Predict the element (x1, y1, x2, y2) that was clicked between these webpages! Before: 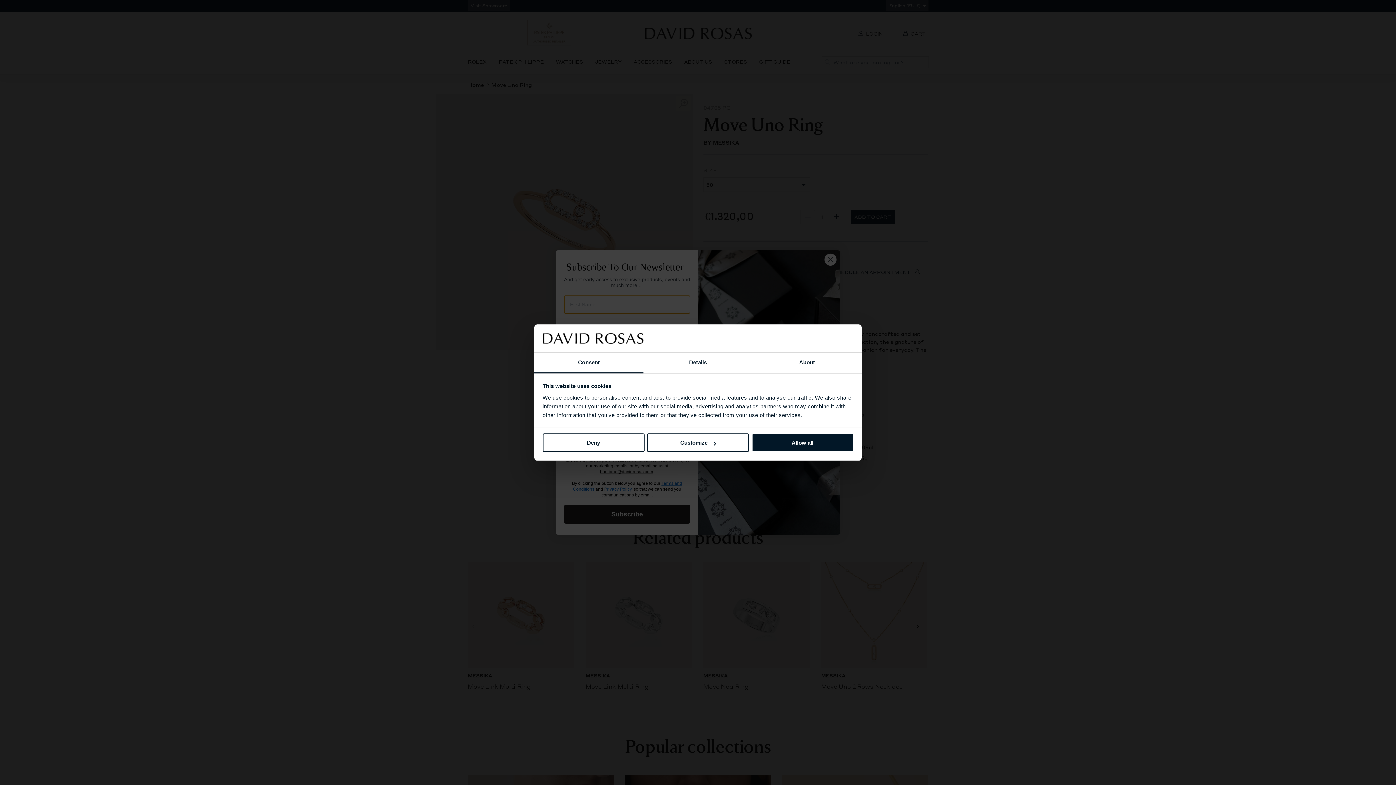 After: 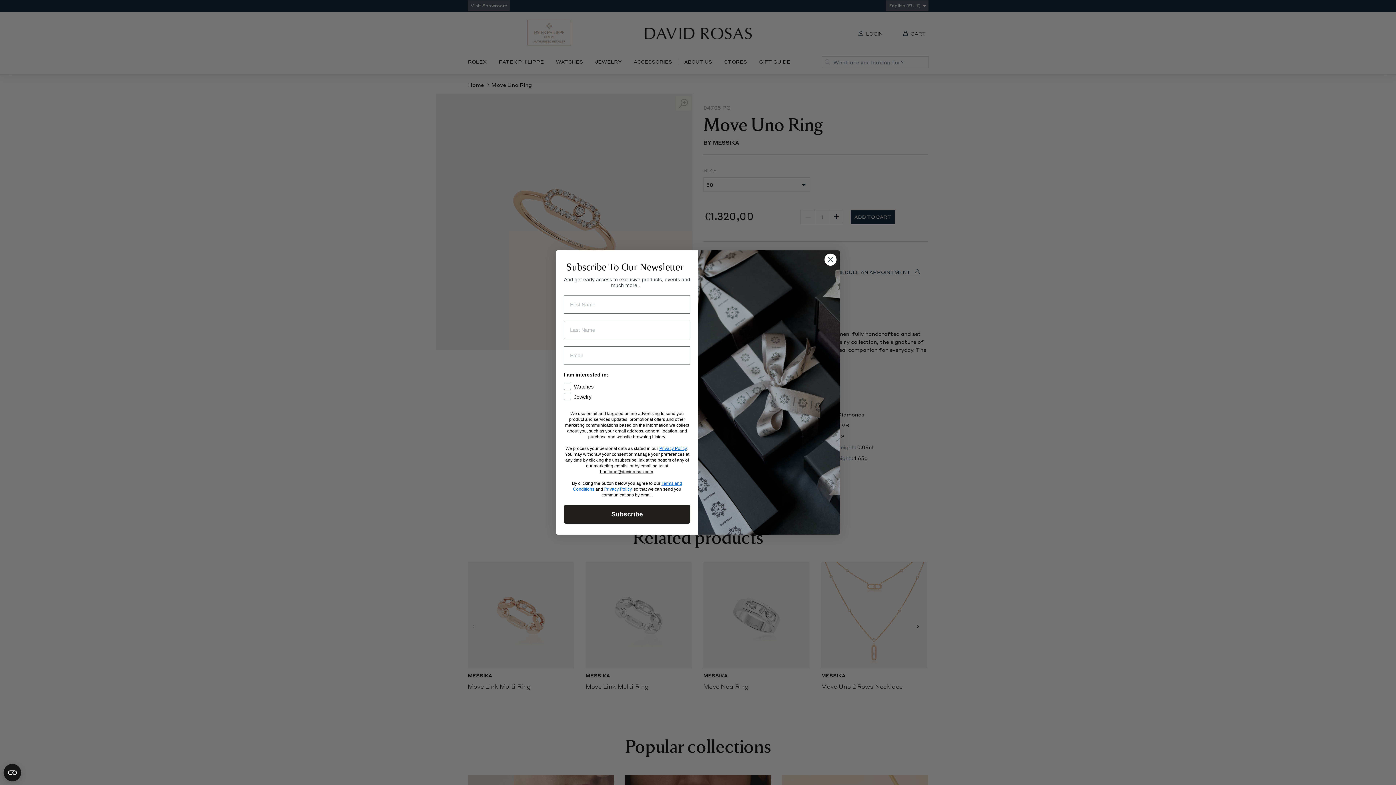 Action: bbox: (751, 433, 853, 452) label: Allow all